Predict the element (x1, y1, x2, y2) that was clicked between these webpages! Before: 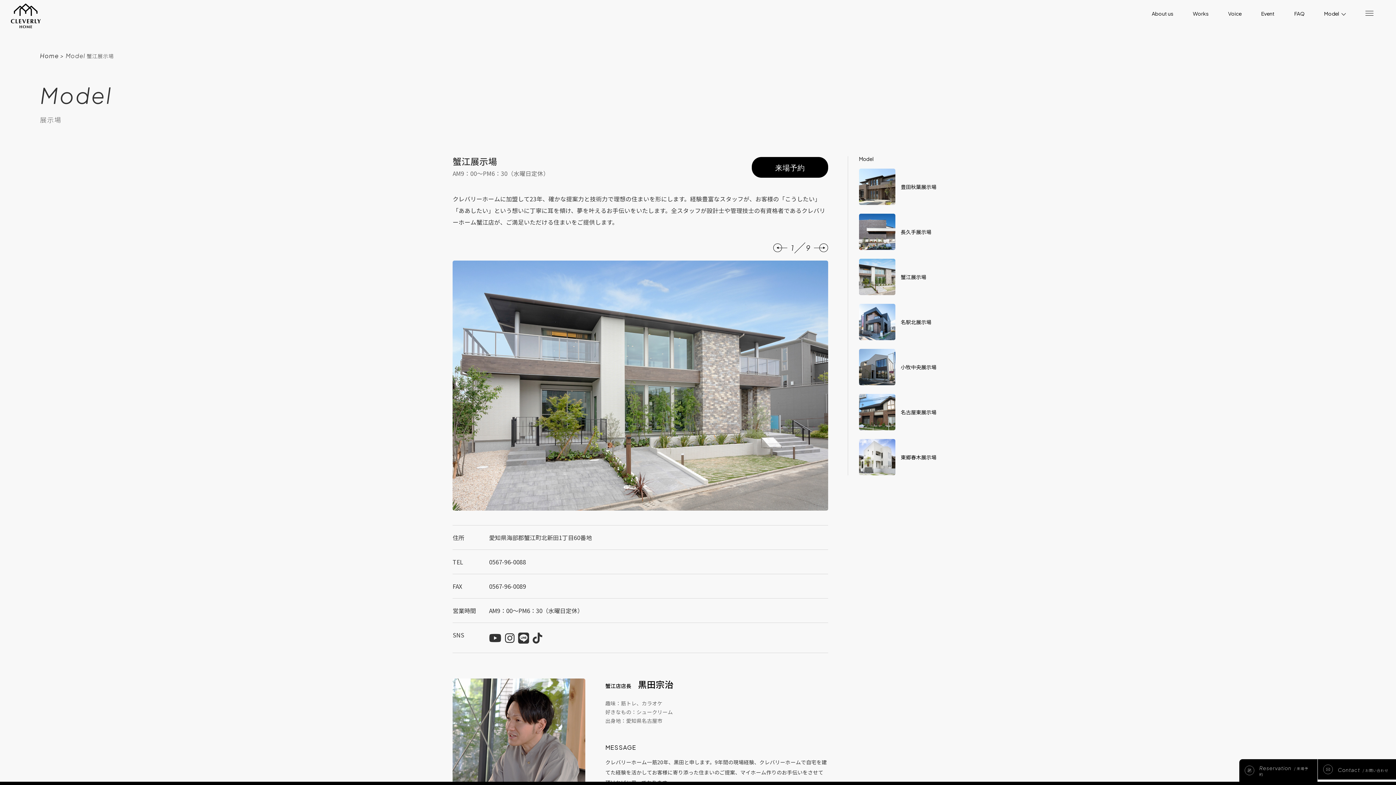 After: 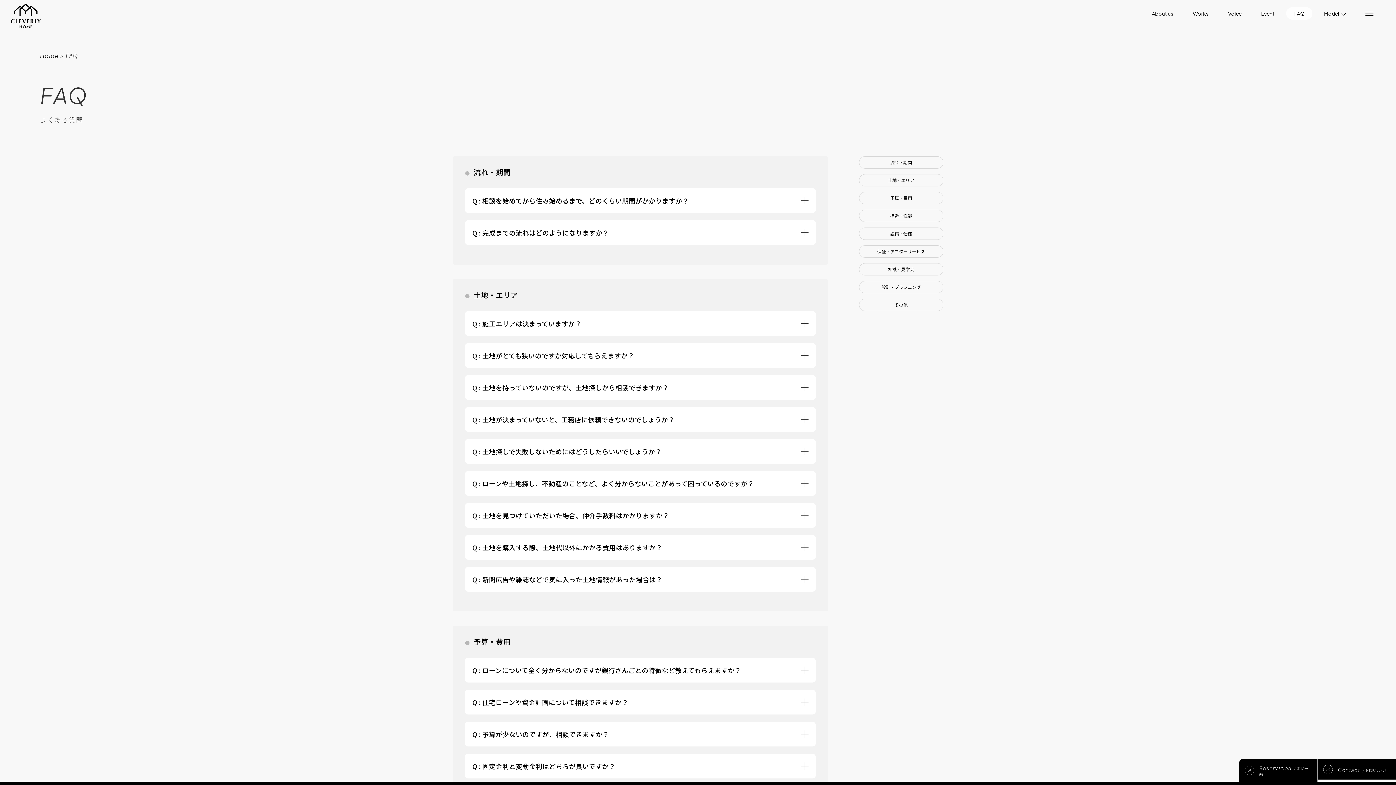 Action: label: FAQ bbox: (1286, 7, 1312, 19)